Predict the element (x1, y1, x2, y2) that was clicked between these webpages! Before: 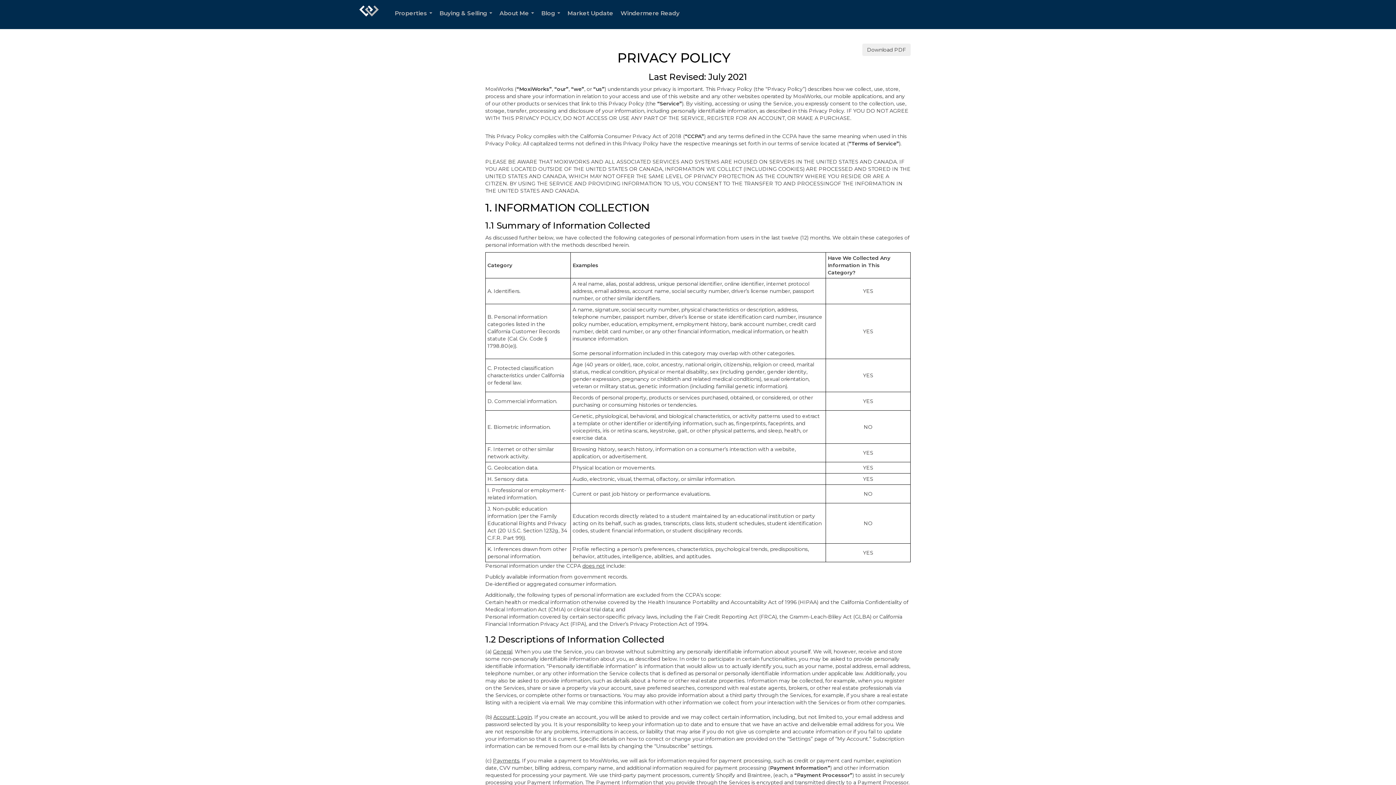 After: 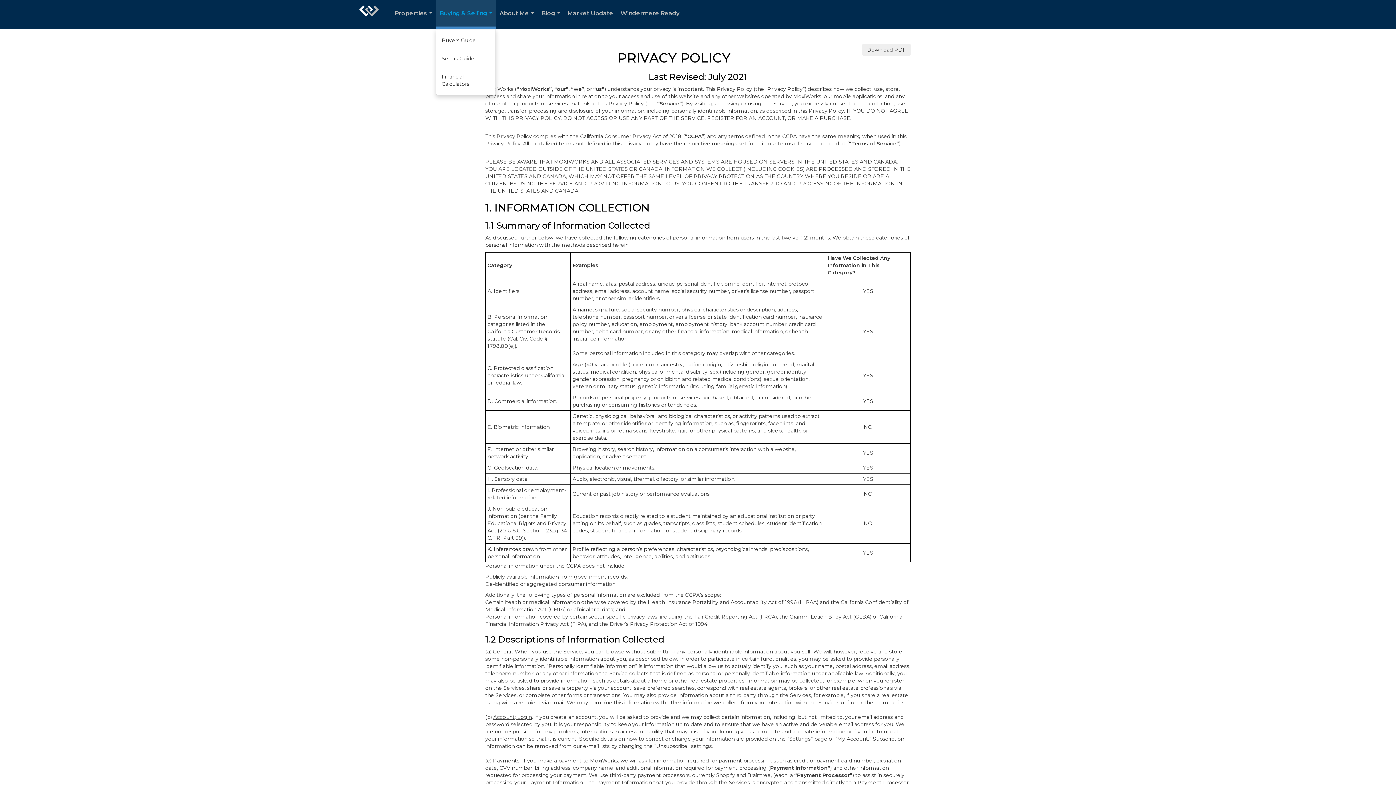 Action: bbox: (436, 0, 496, 29) label: Buying & Selling...